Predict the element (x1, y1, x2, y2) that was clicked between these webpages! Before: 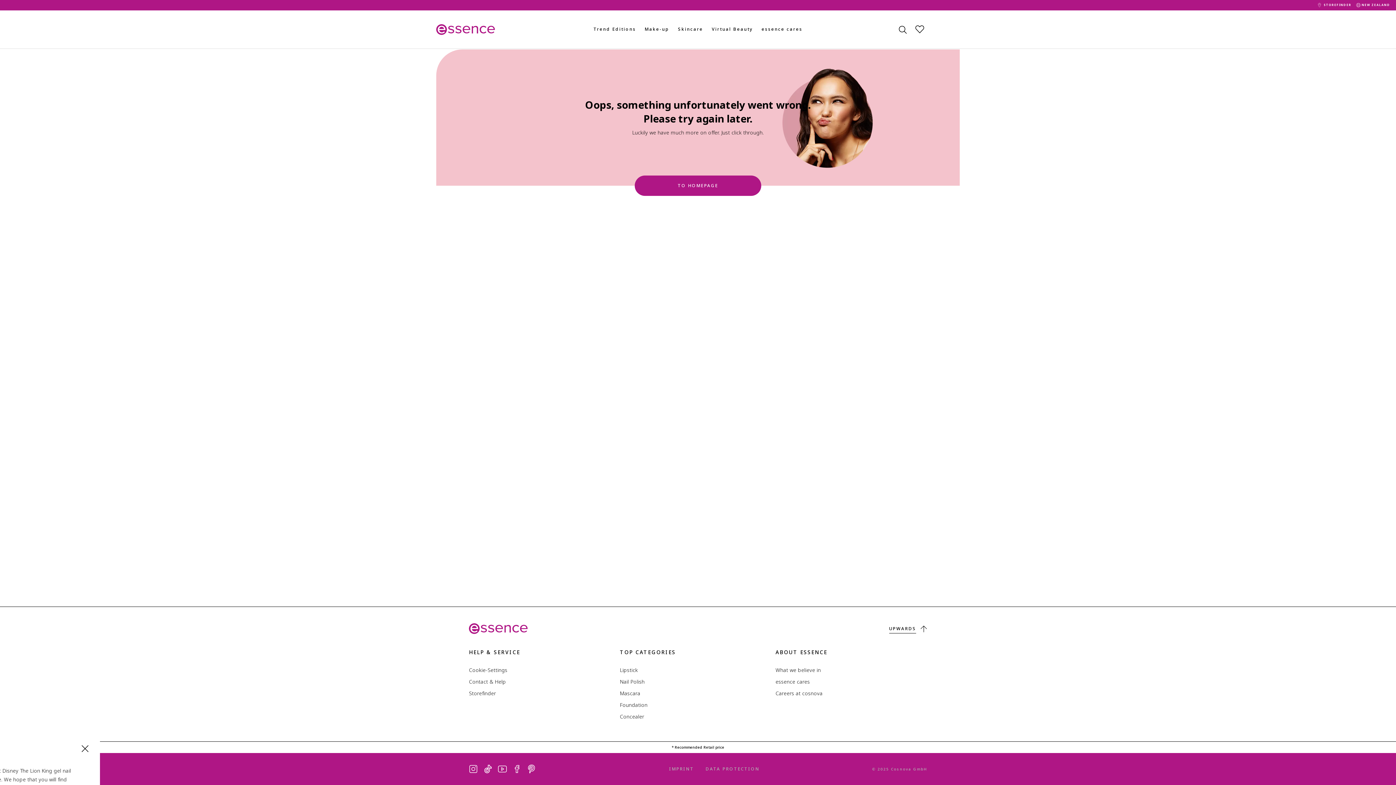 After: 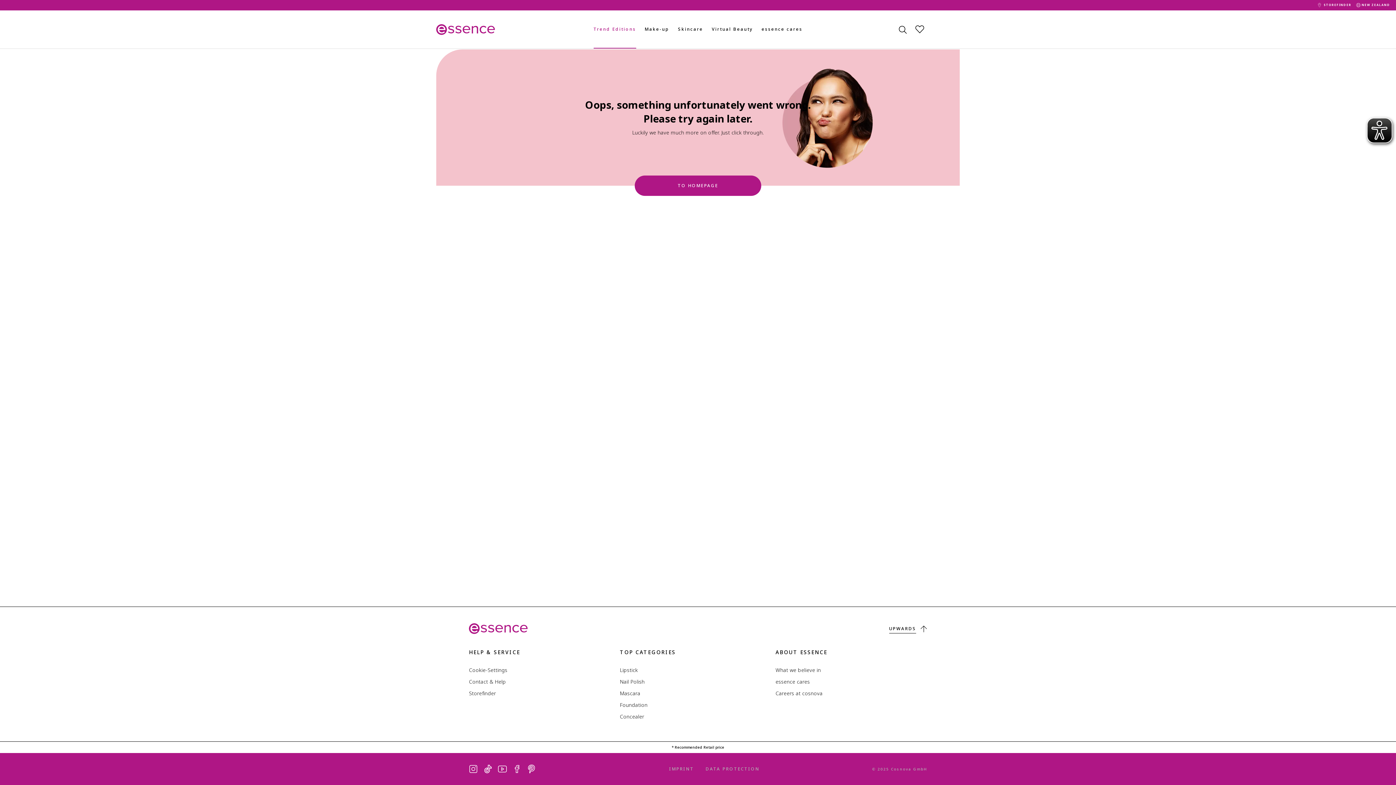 Action: bbox: (593, 10, 636, 48) label: Trend Editions